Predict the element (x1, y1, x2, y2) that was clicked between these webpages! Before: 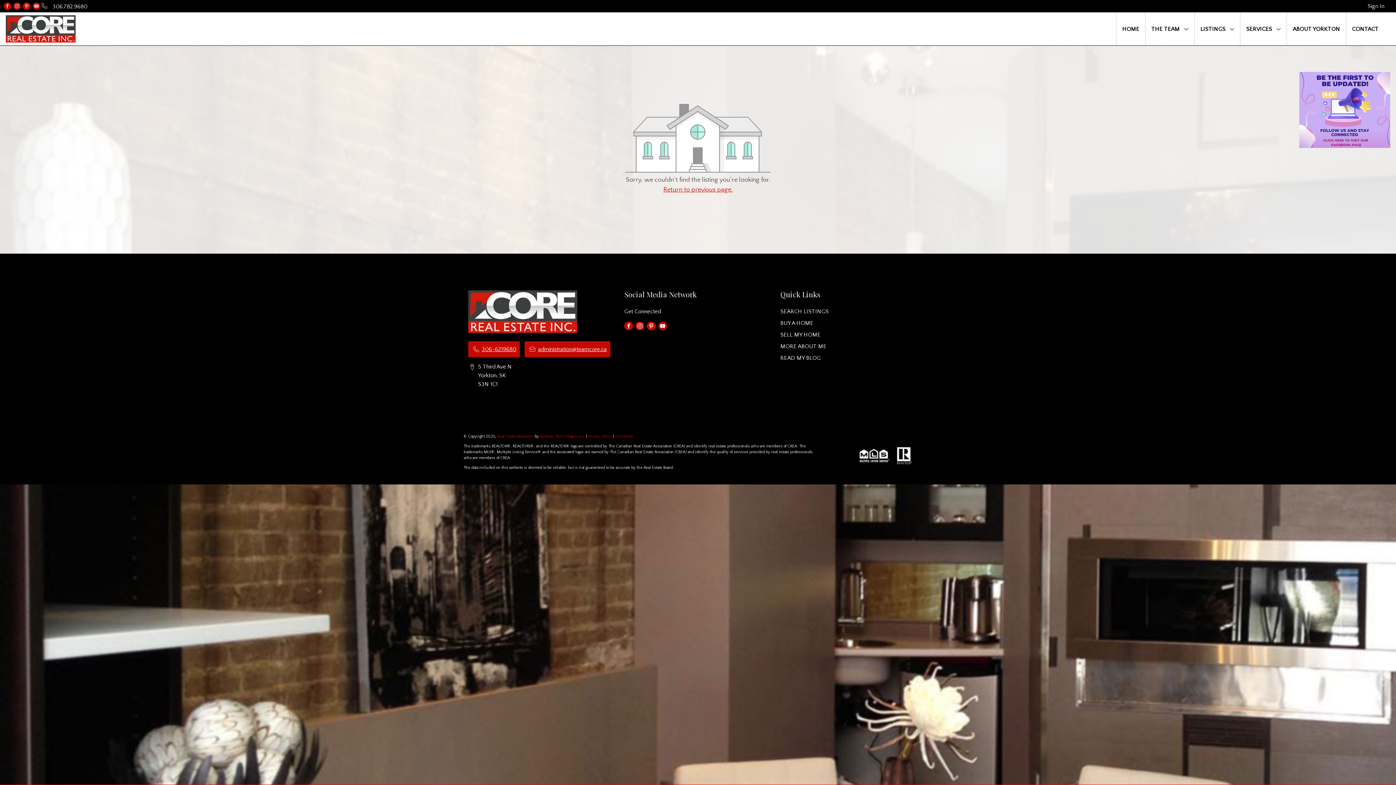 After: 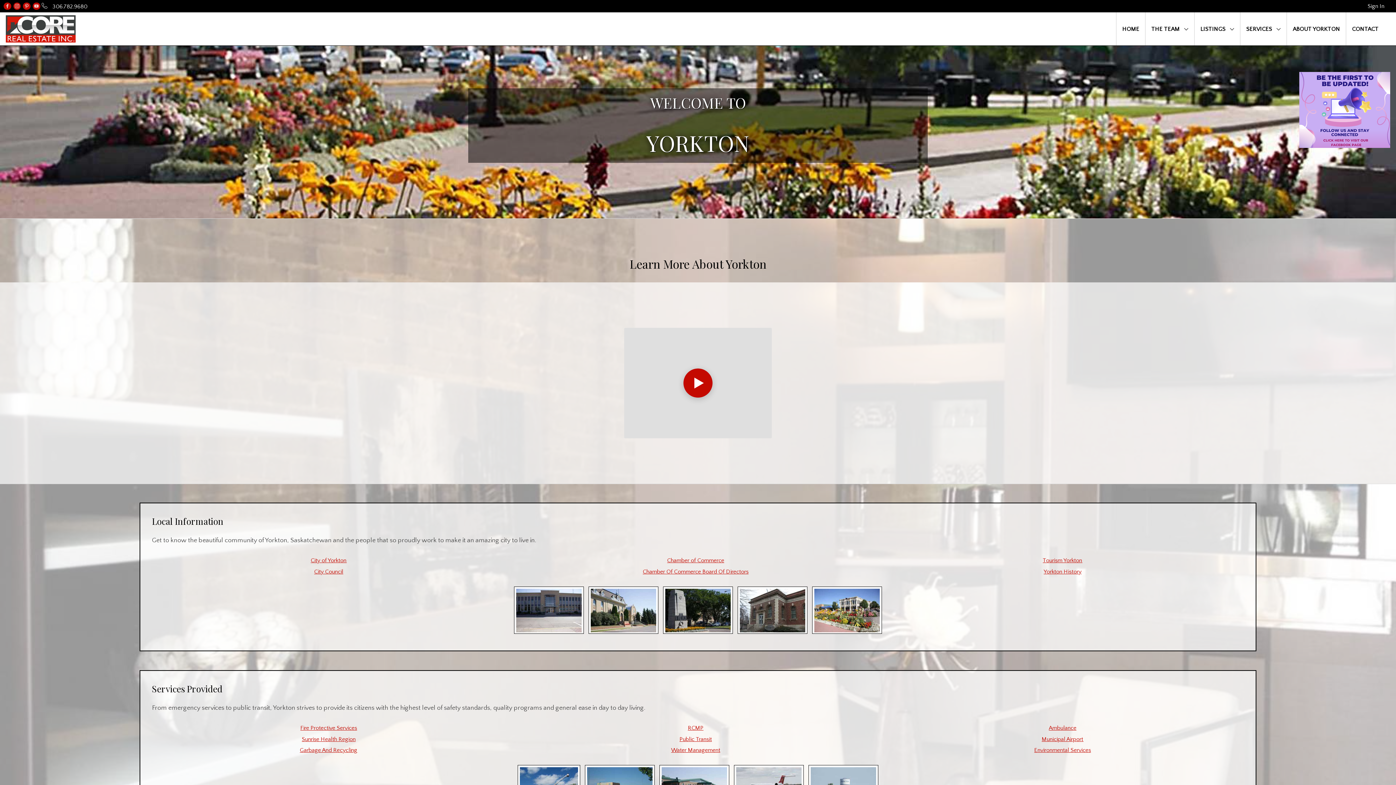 Action: label: ABOUT YORKTON bbox: (1286, 12, 1346, 45)